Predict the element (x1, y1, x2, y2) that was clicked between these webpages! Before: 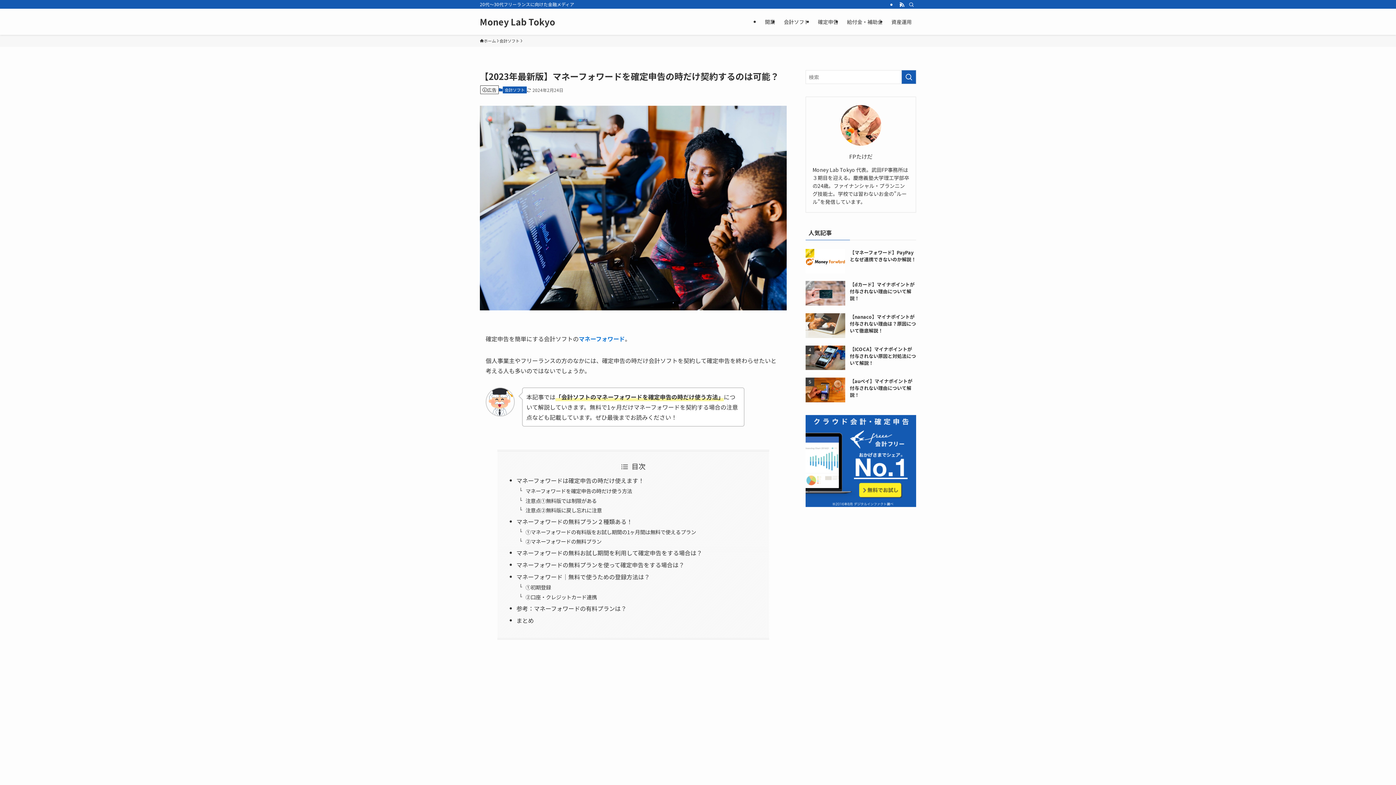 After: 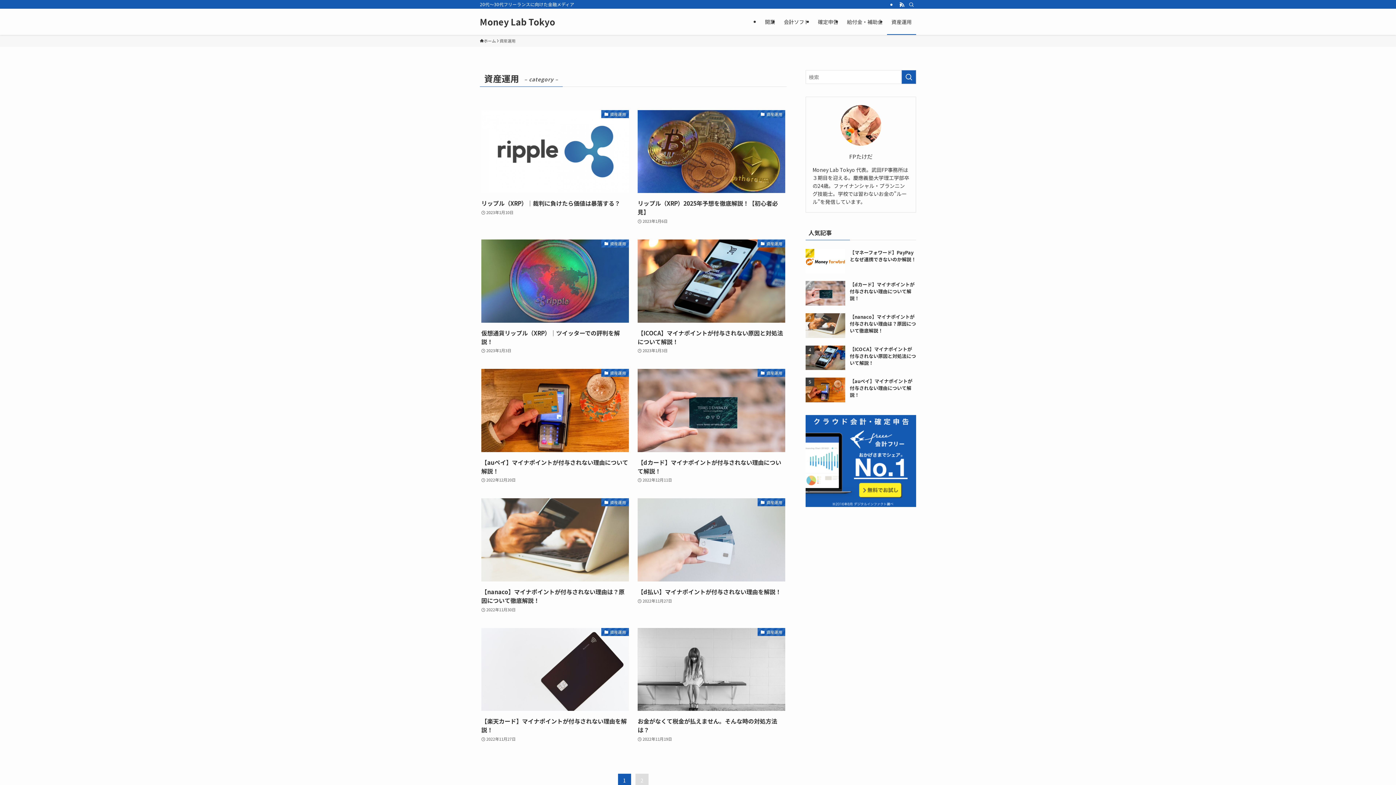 Action: label: 資産運用 bbox: (887, 8, 916, 34)